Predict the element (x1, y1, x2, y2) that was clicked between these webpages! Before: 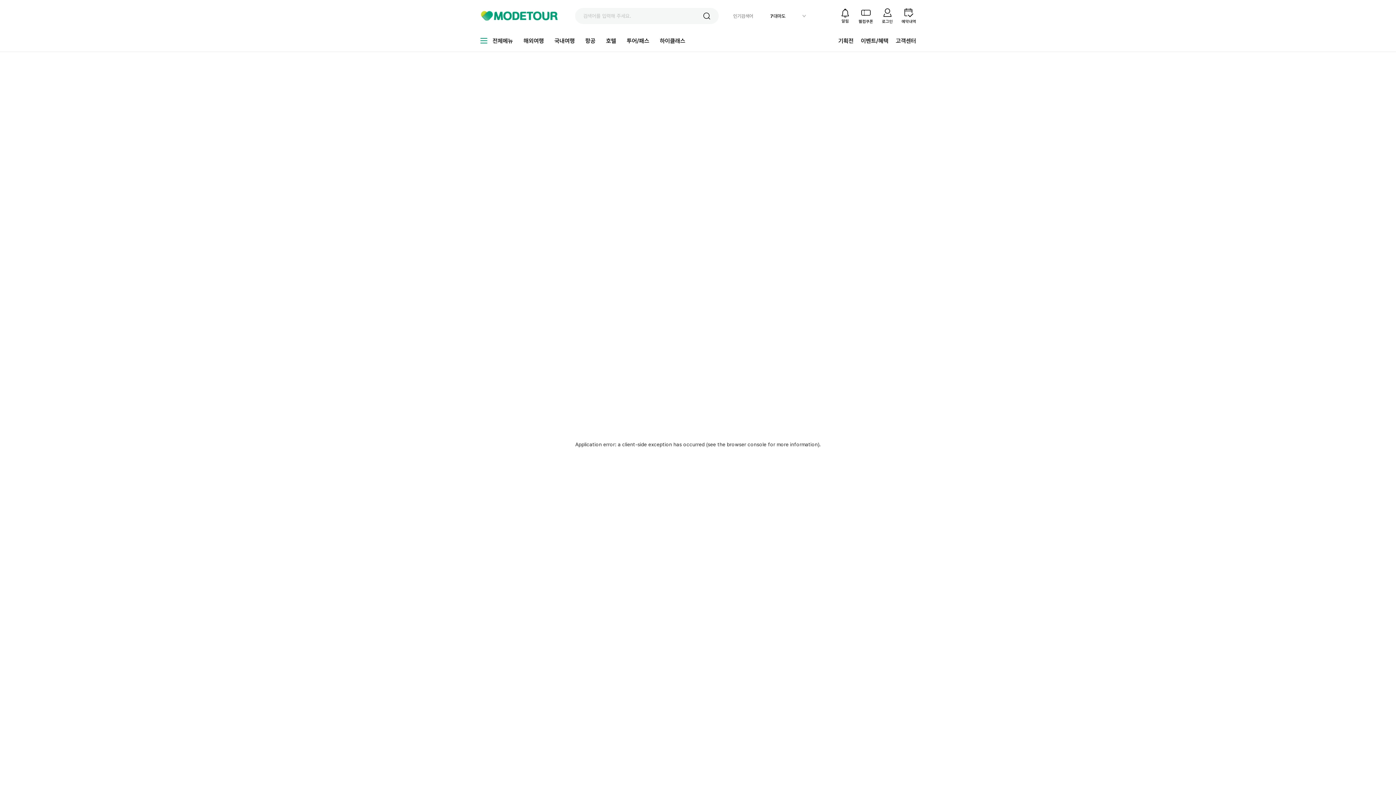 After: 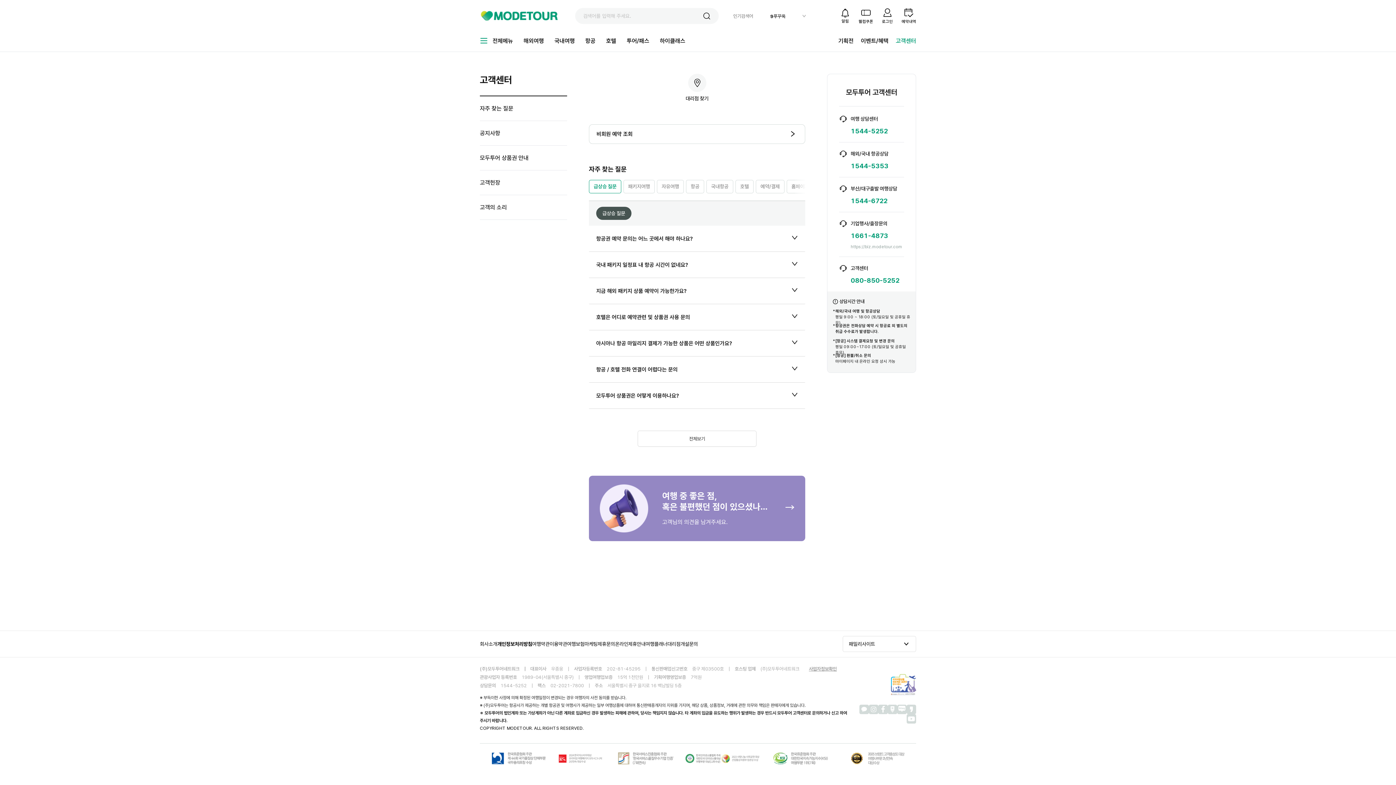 Action: bbox: (896, 37, 916, 44) label: 고객센터